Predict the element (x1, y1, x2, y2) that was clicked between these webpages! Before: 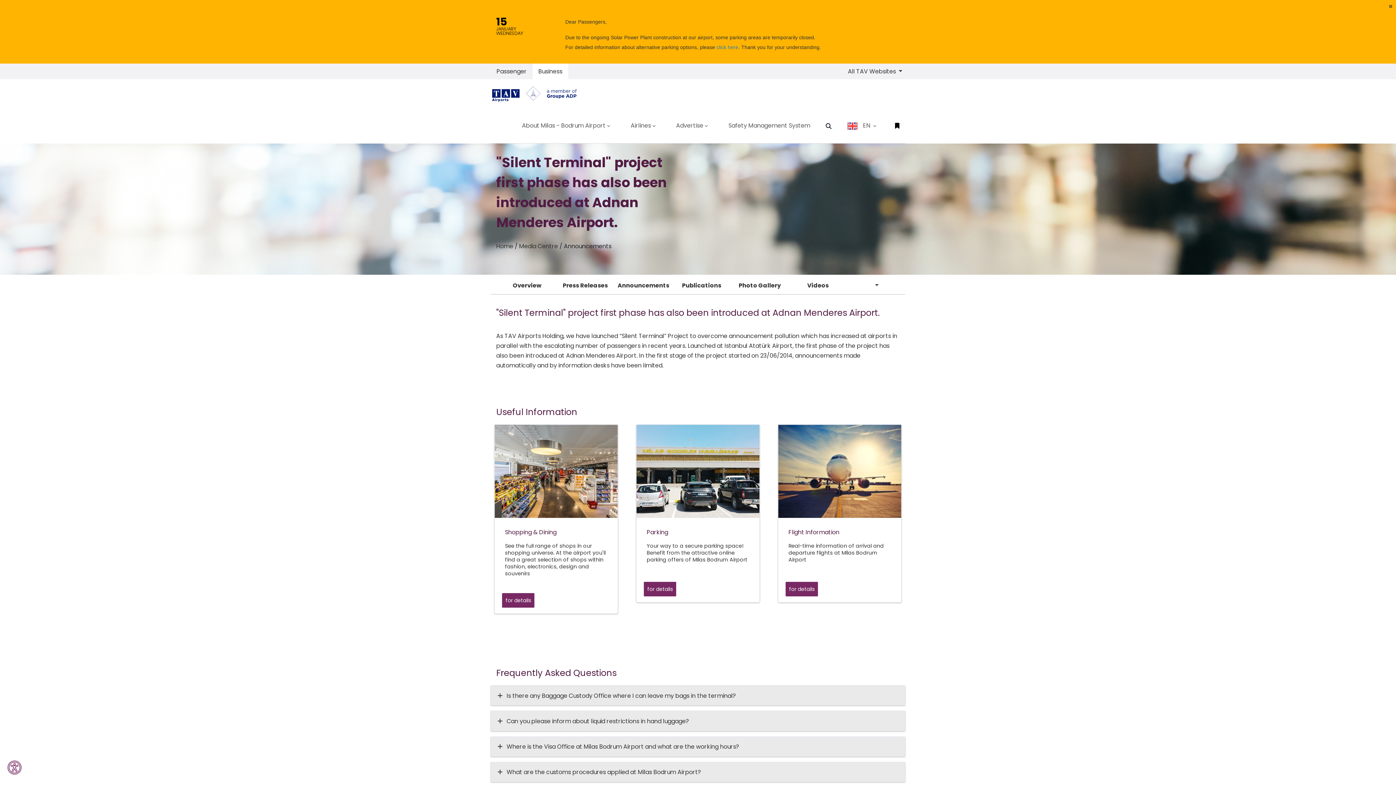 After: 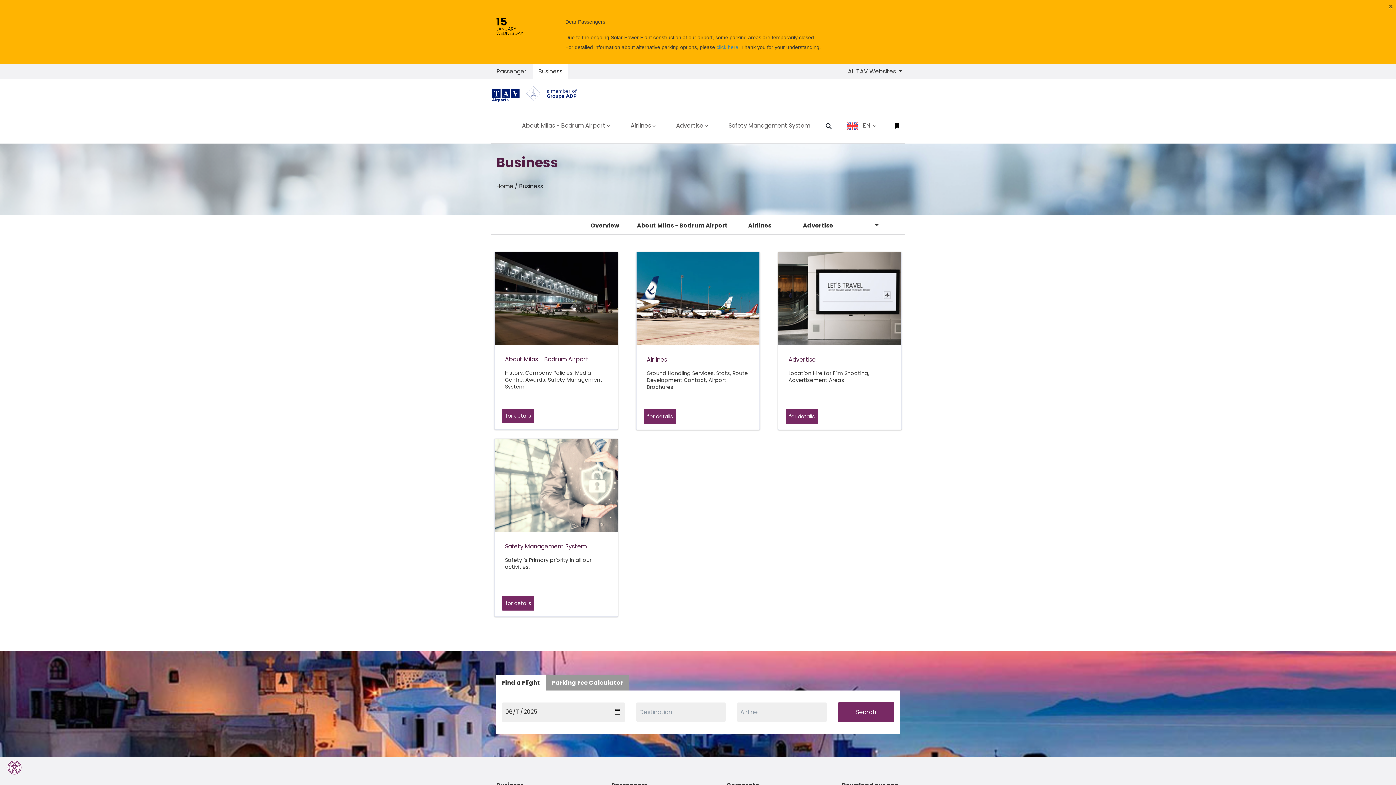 Action: bbox: (532, 63, 568, 79) label: Business